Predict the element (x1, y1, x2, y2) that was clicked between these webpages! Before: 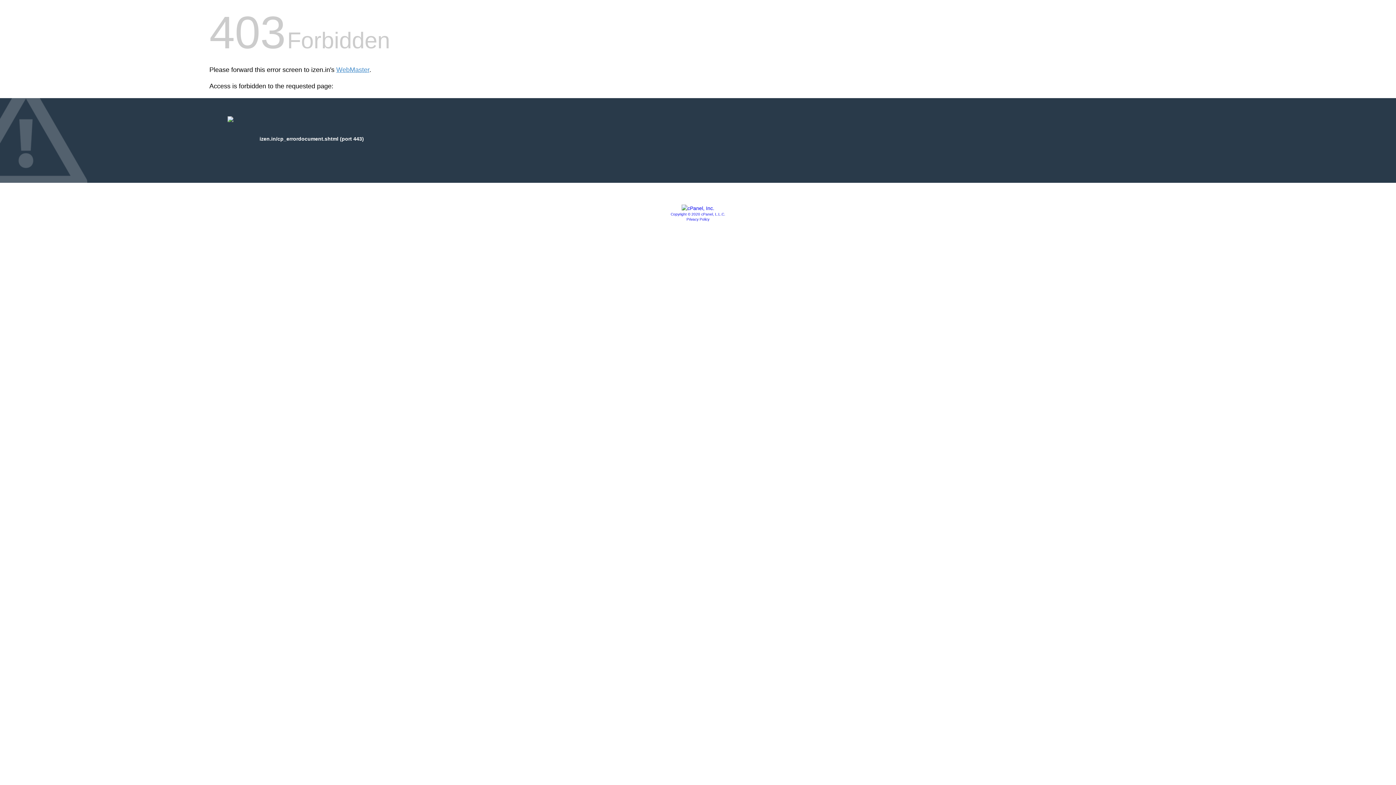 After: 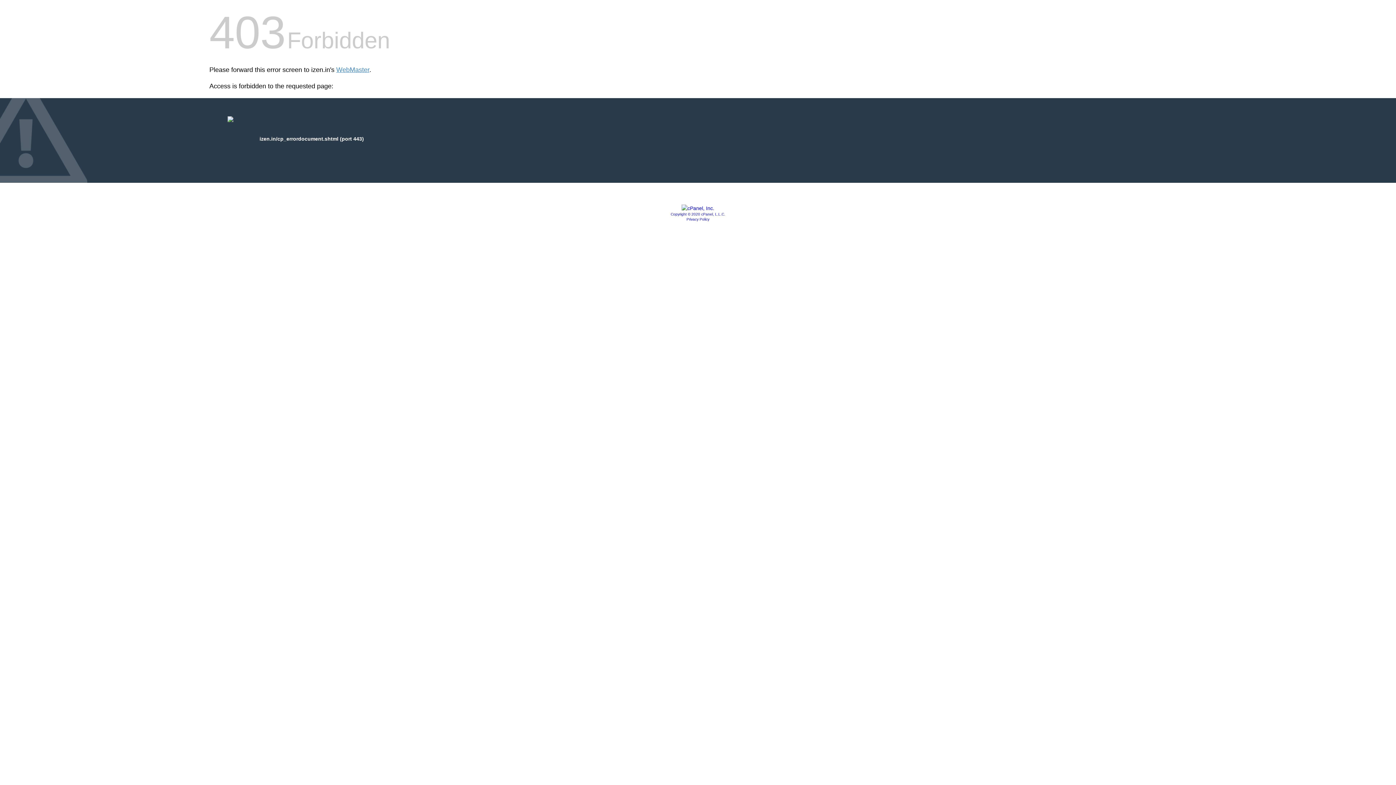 Action: bbox: (681, 205, 714, 211)